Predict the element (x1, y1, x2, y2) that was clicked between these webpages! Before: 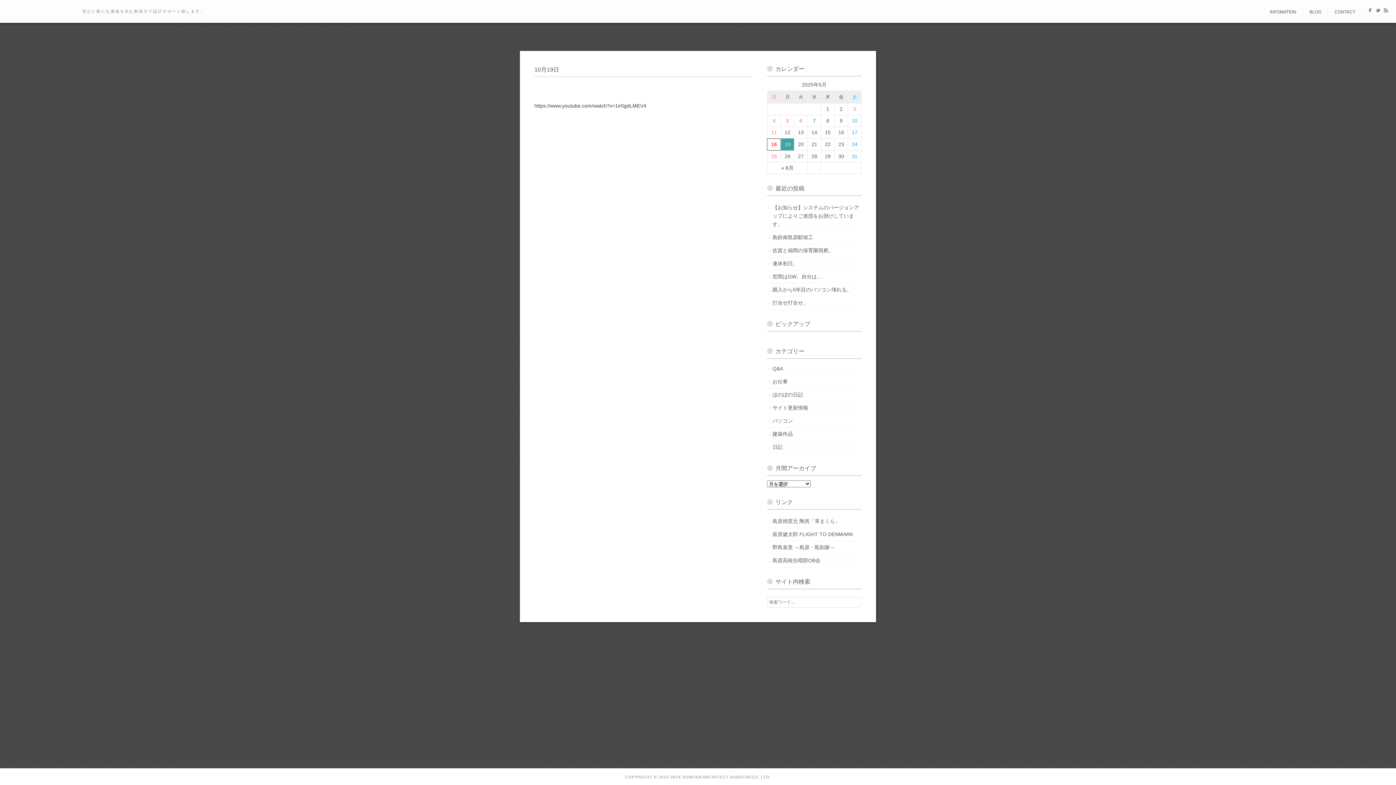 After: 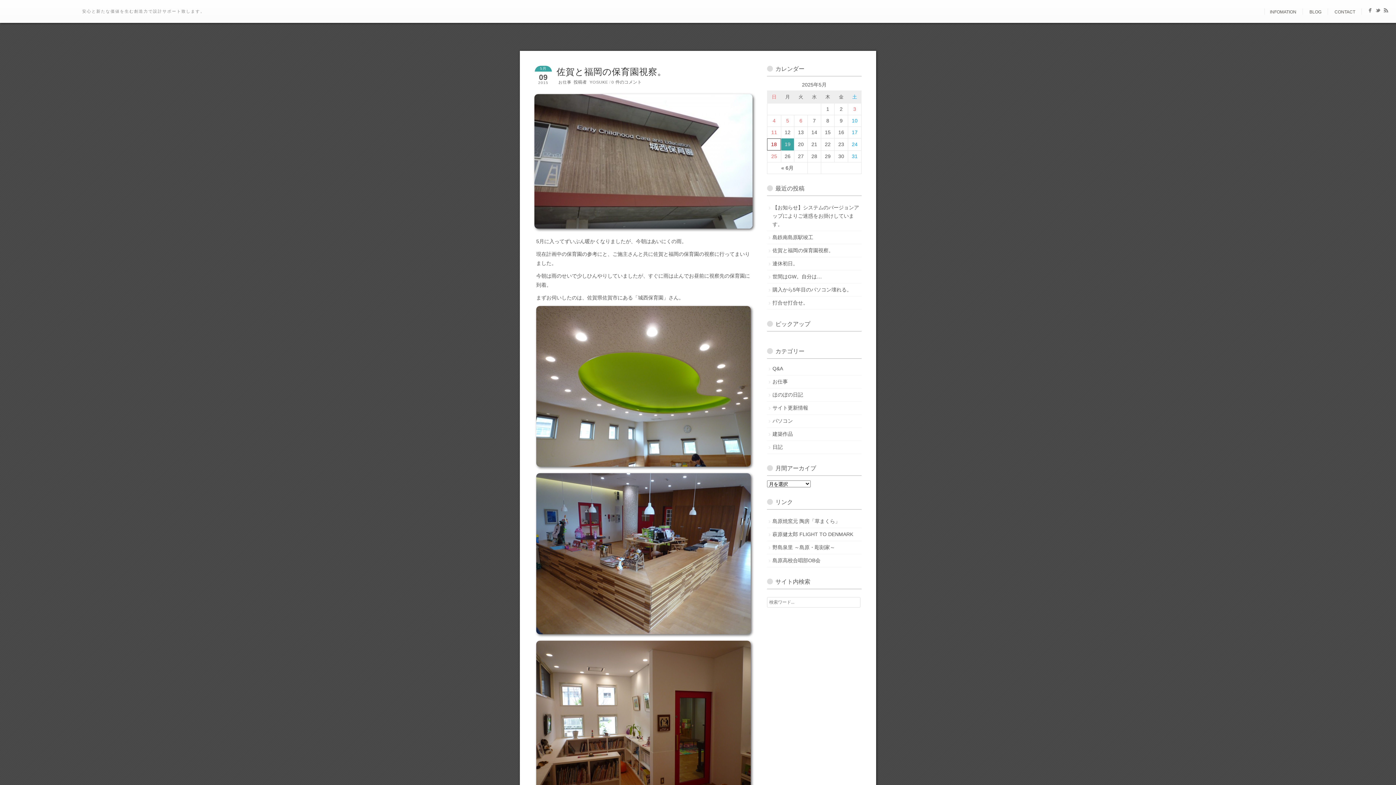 Action: label: 佐賀と福岡の保育園視察。 bbox: (767, 244, 861, 257)